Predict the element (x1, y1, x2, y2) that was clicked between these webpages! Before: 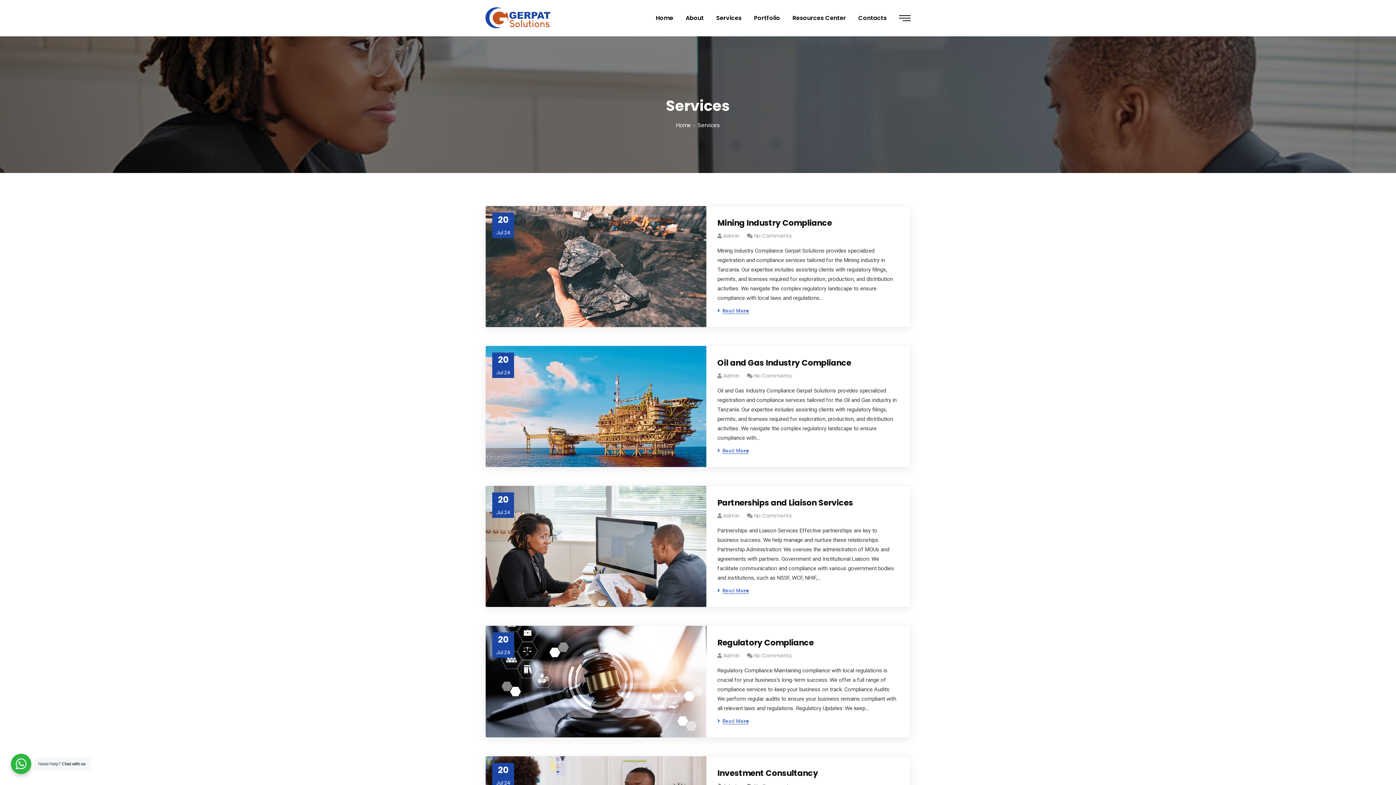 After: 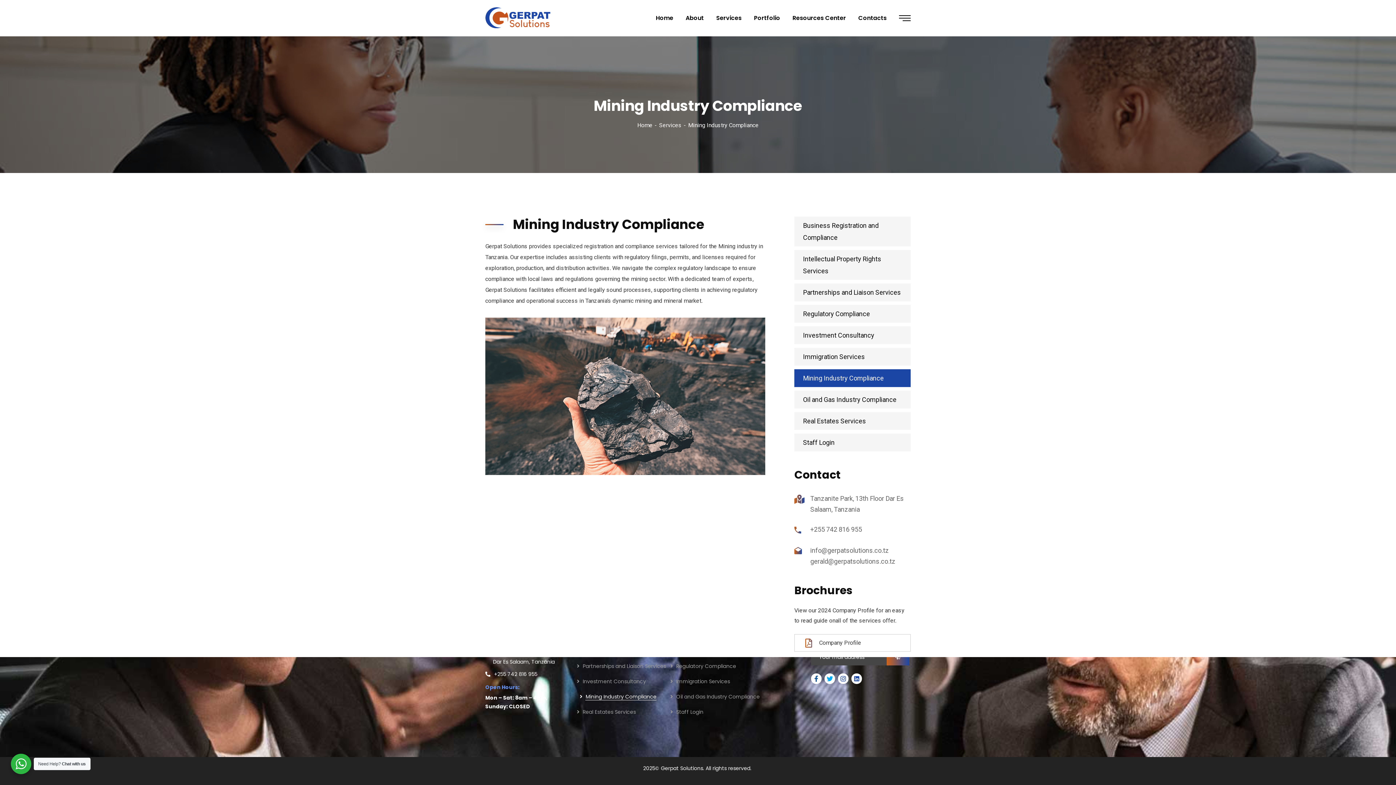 Action: label: Mining Industry Compliance bbox: (717, 217, 899, 229)